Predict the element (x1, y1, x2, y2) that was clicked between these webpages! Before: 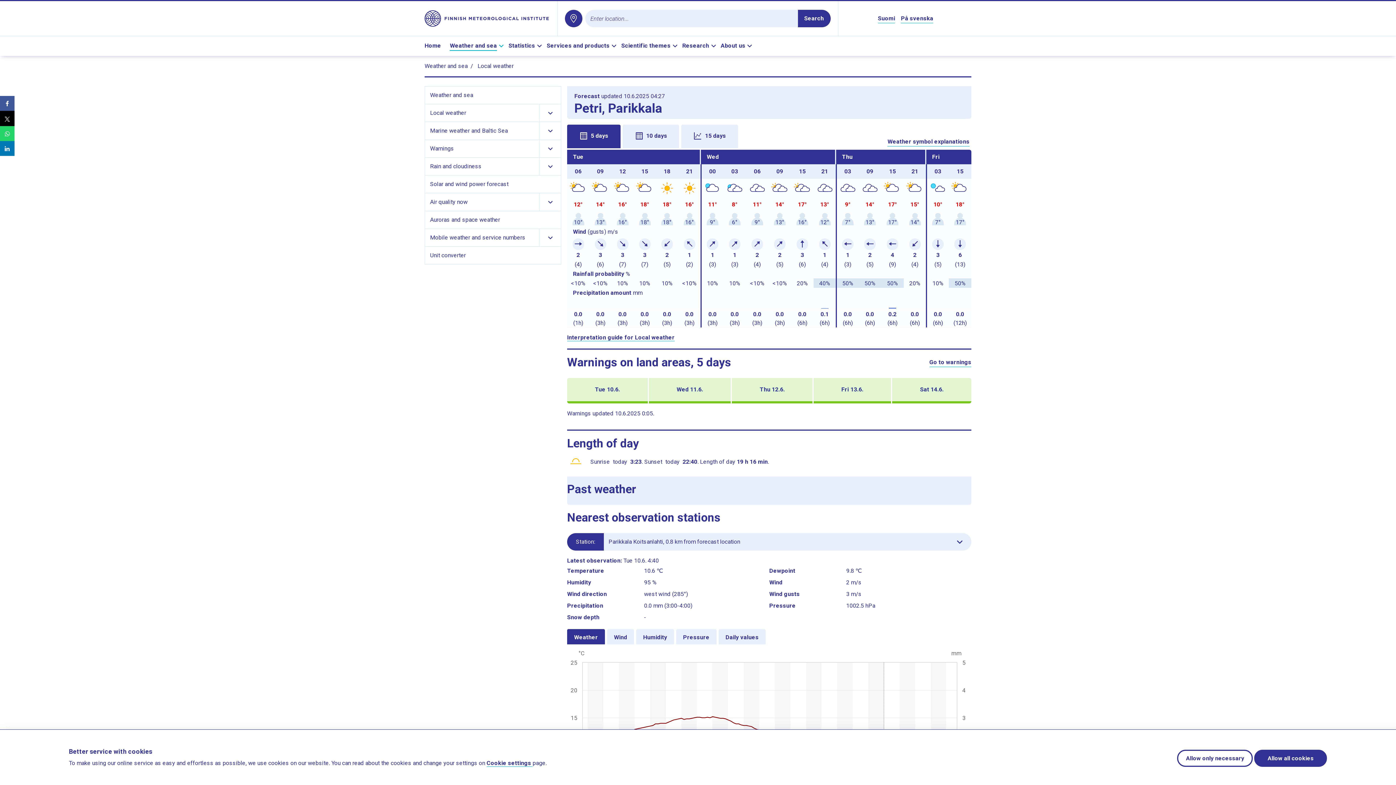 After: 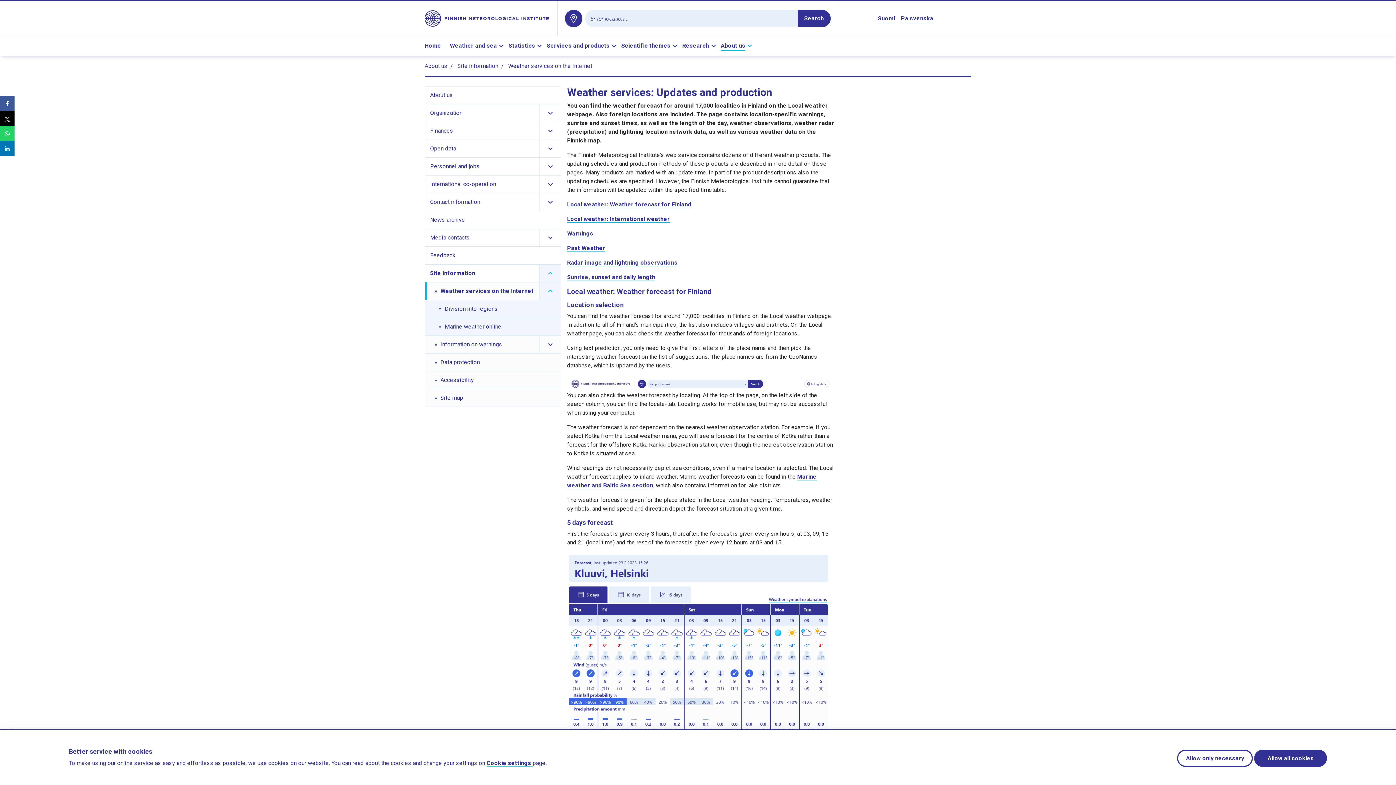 Action: label: Interpretation guide for Local weather bbox: (567, 334, 674, 341)